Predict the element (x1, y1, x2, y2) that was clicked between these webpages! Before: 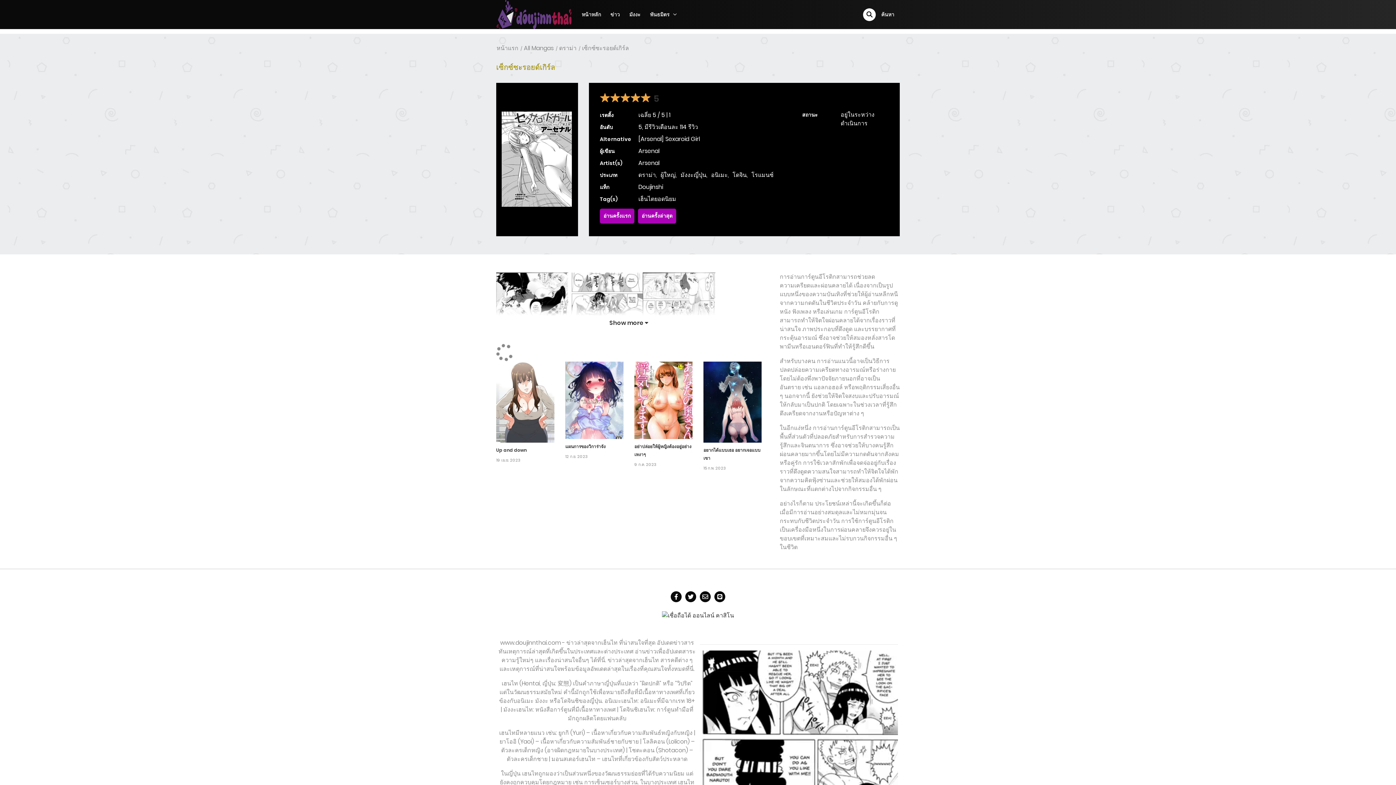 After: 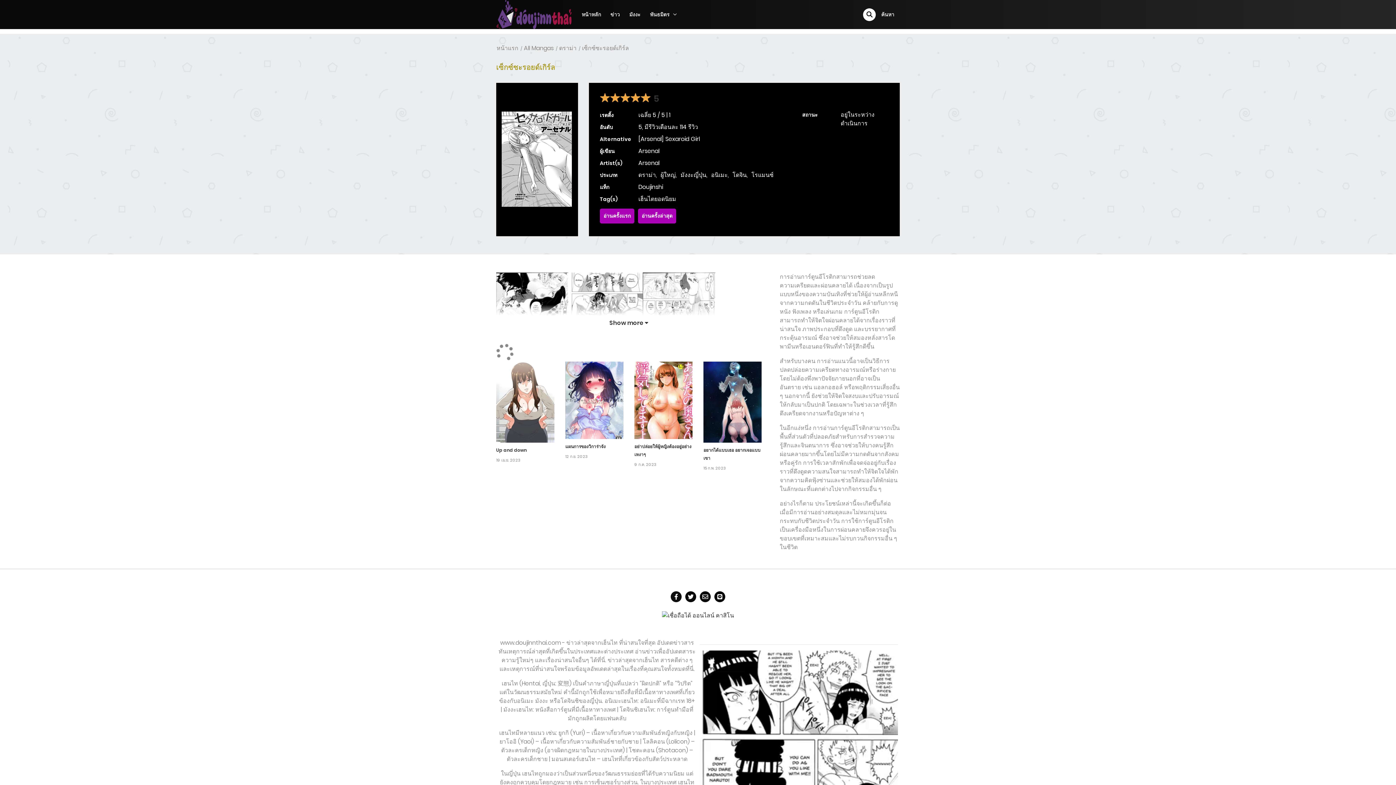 Action: bbox: (670, 591, 681, 602)